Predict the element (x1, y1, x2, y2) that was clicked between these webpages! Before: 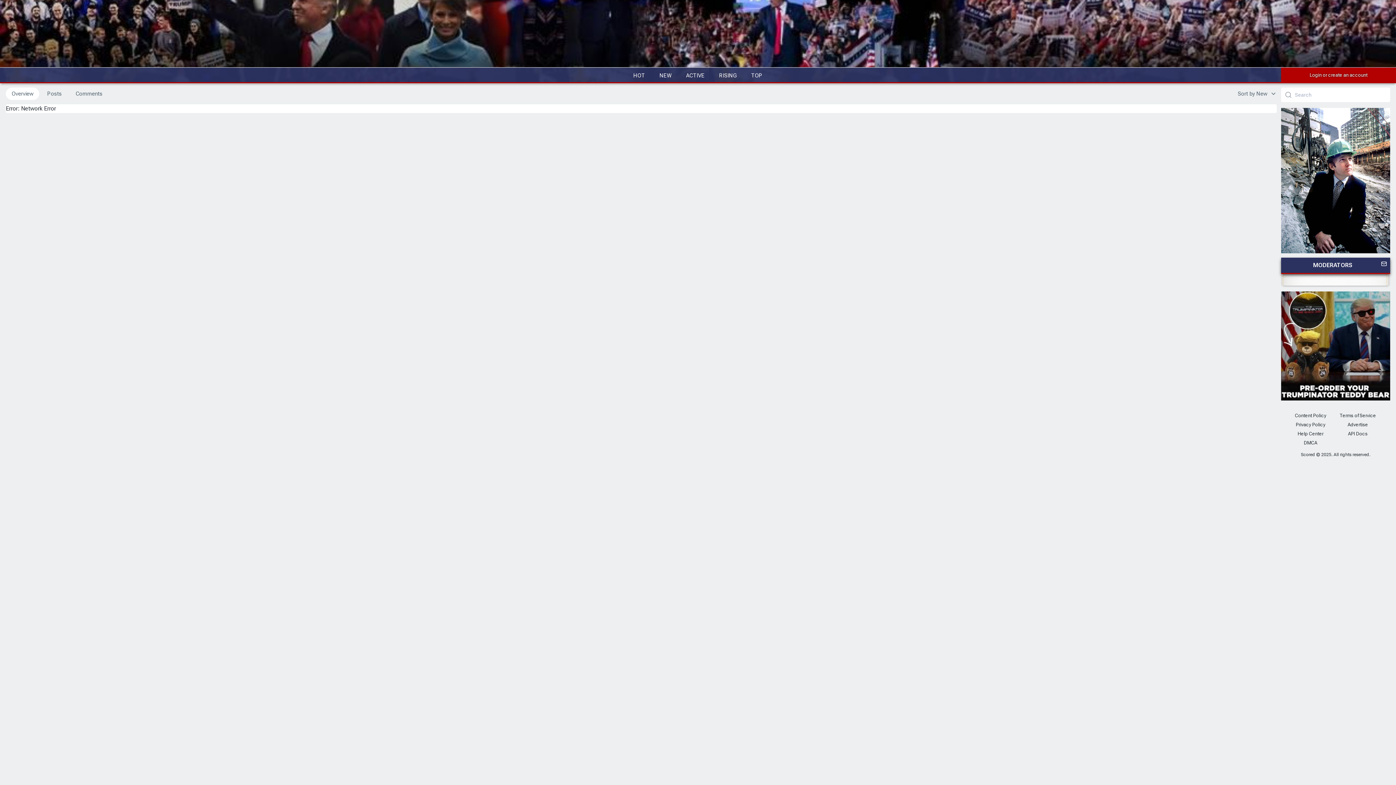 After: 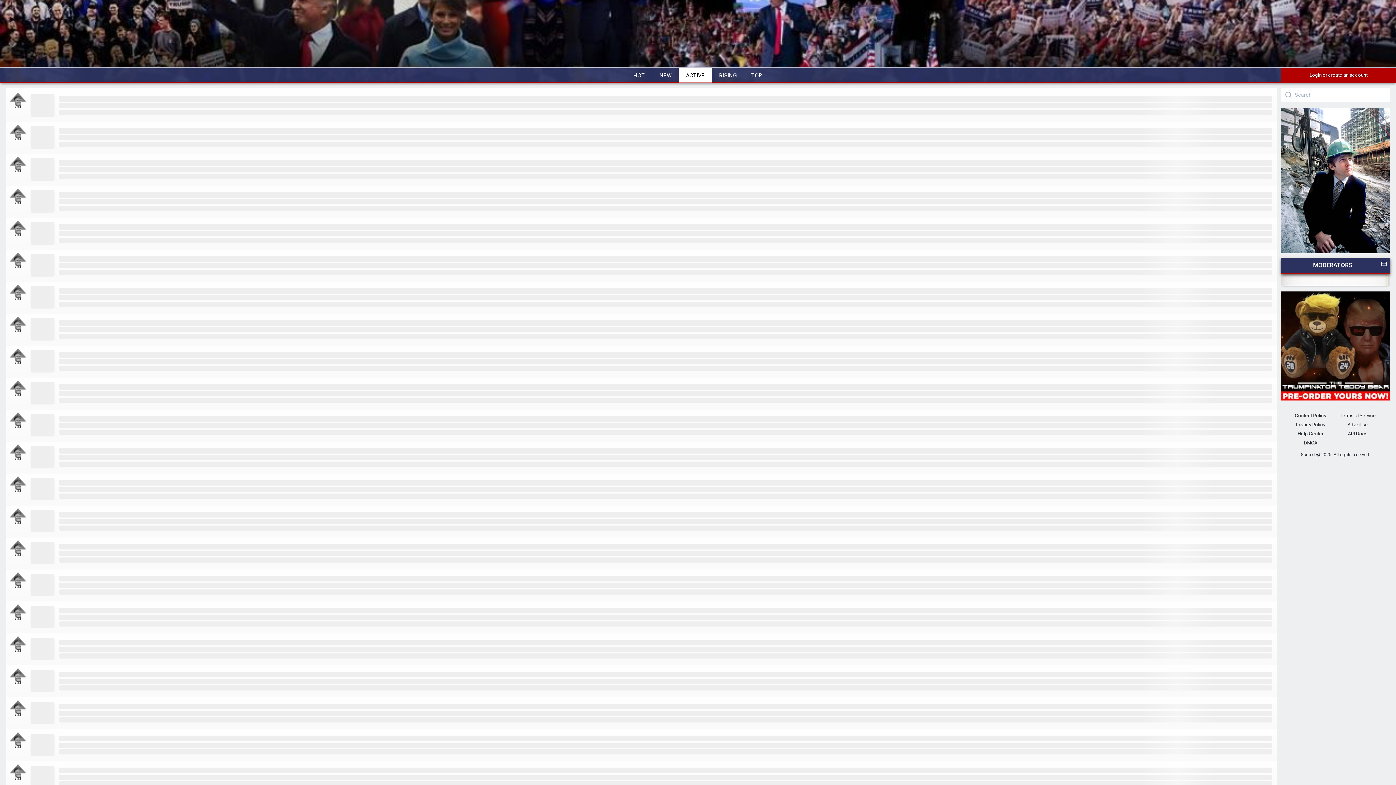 Action: label: ACTIVE bbox: (679, 67, 712, 82)